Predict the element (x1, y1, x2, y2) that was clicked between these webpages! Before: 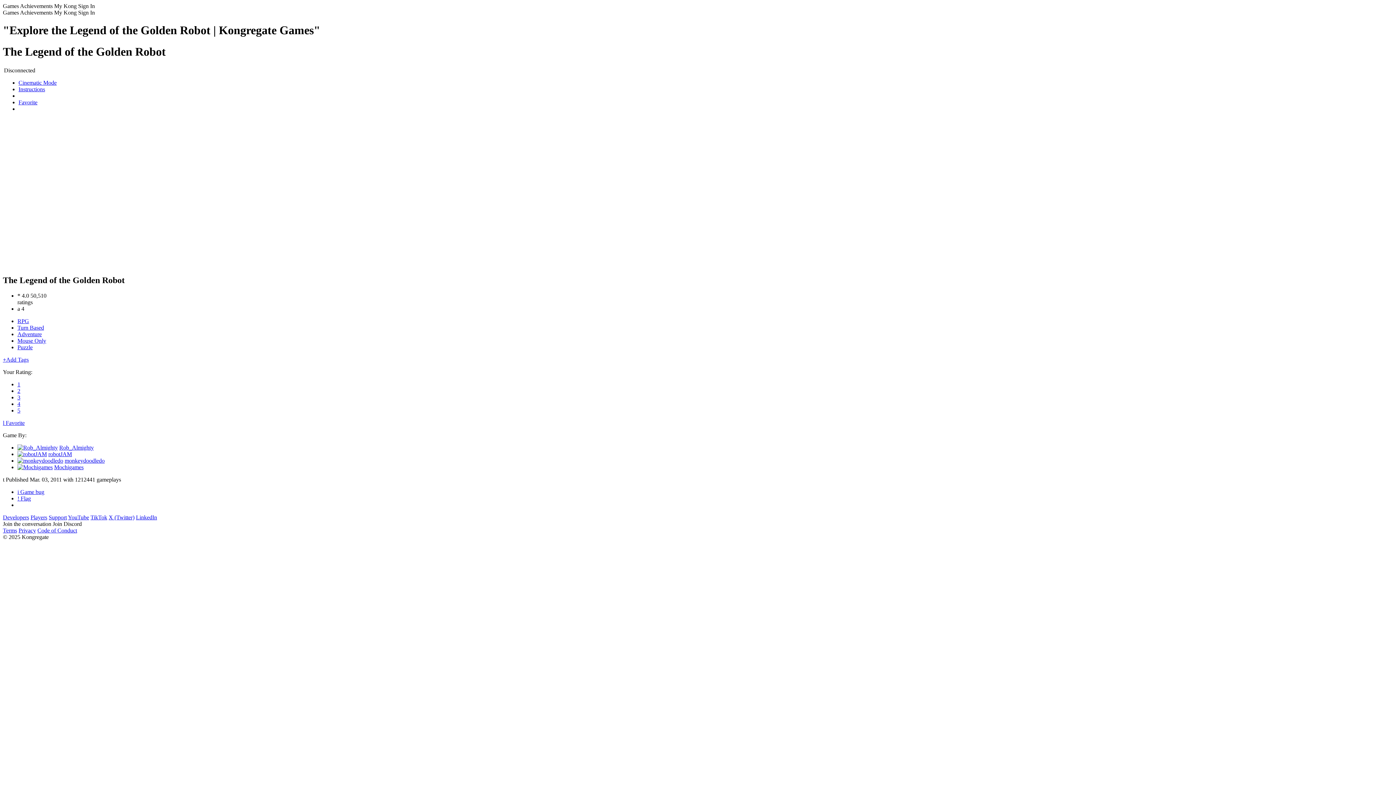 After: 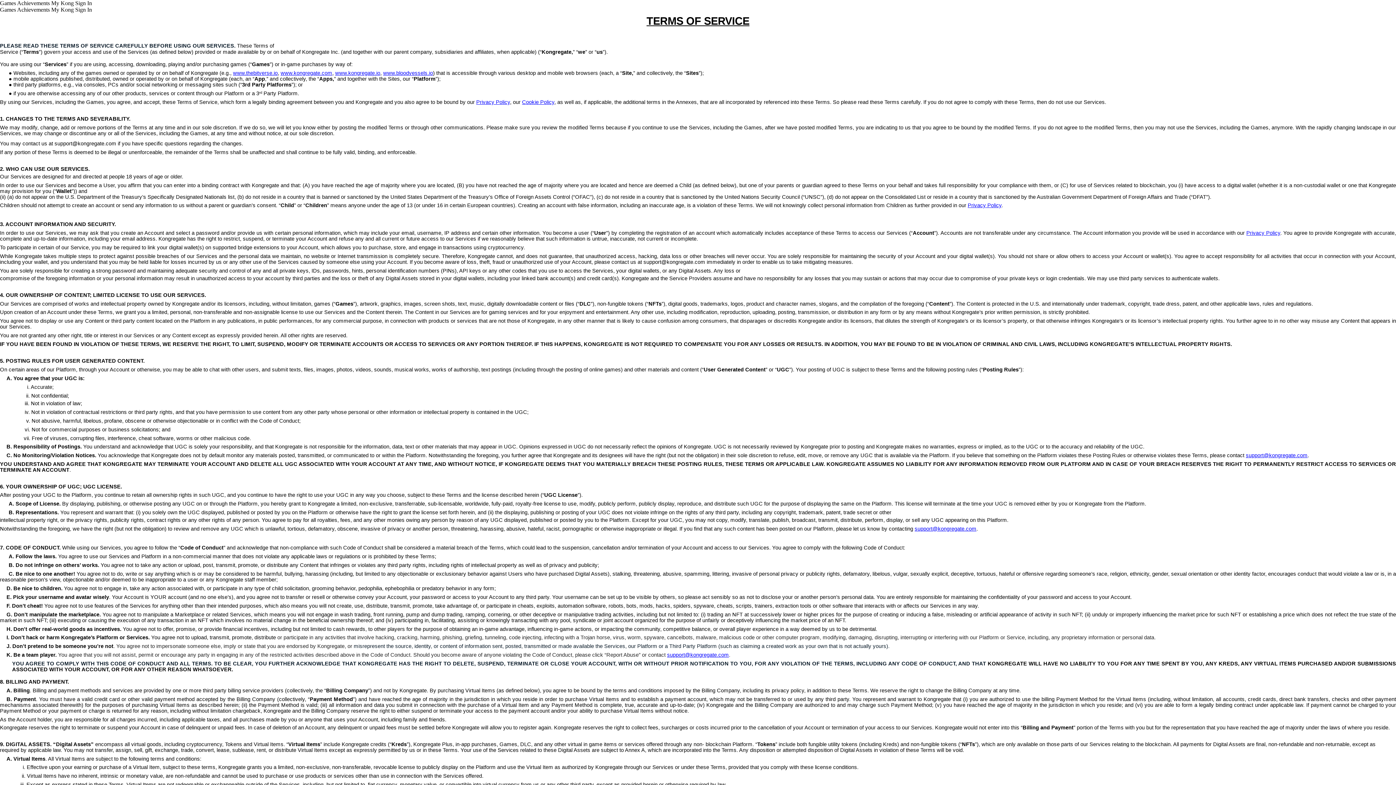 Action: bbox: (2, 527, 17, 533) label: Terms